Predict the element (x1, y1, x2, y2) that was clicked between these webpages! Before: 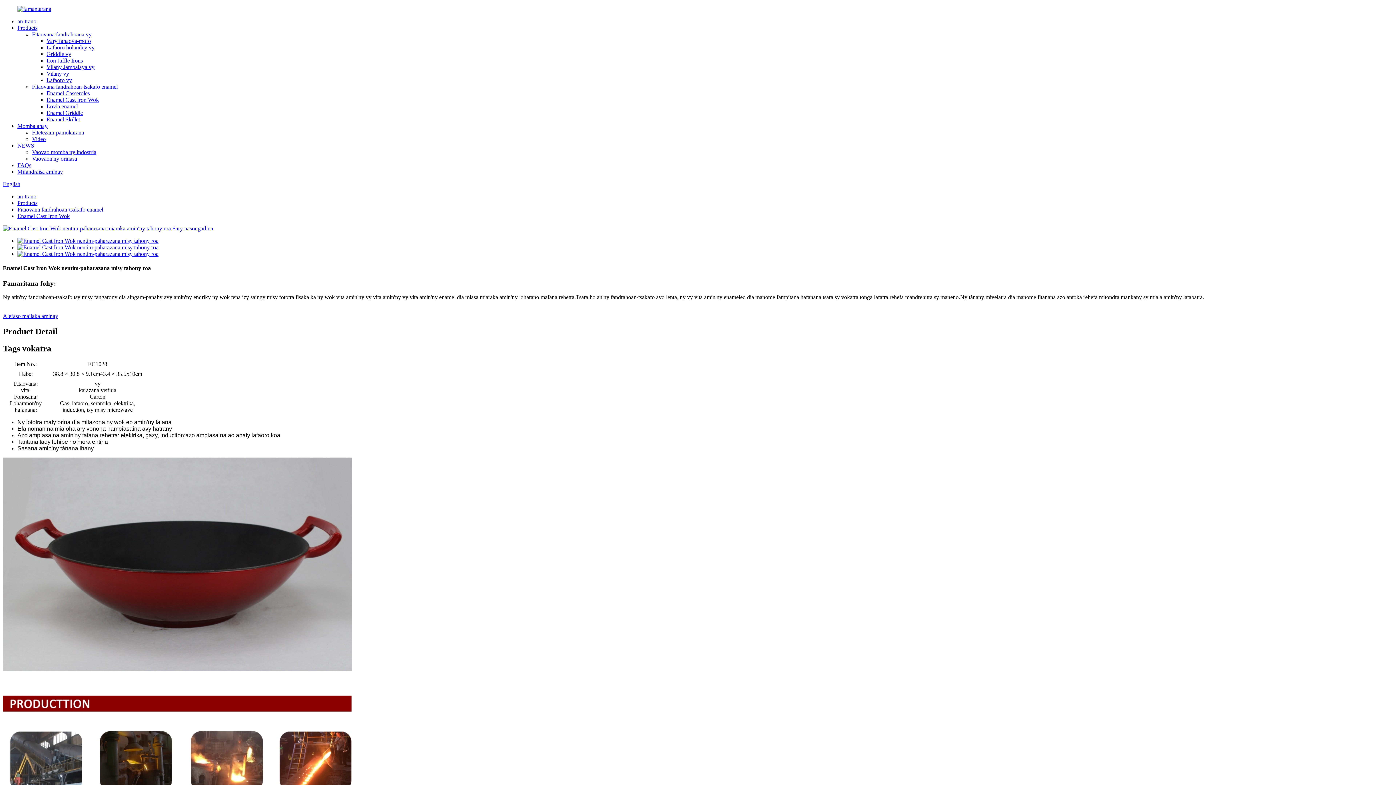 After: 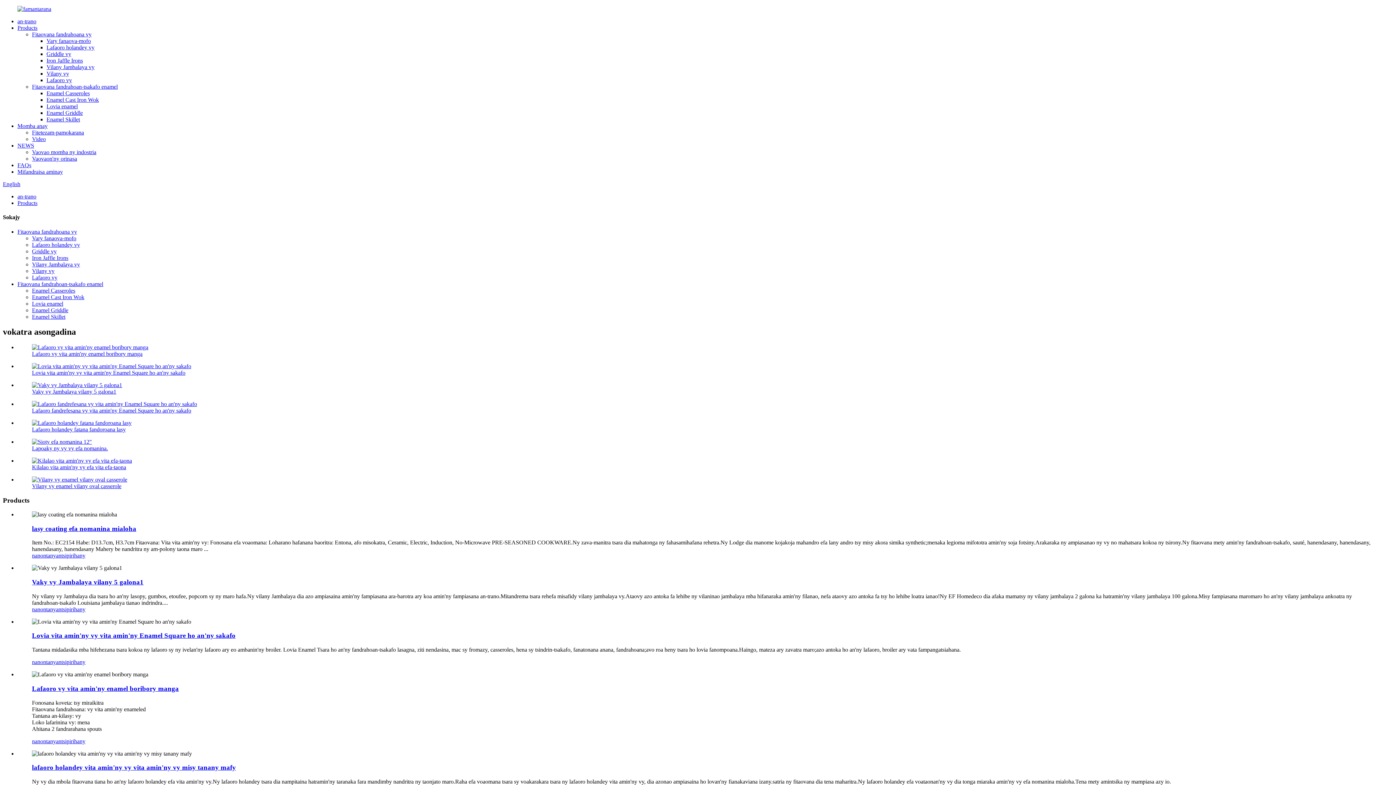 Action: label: Products bbox: (17, 200, 37, 206)